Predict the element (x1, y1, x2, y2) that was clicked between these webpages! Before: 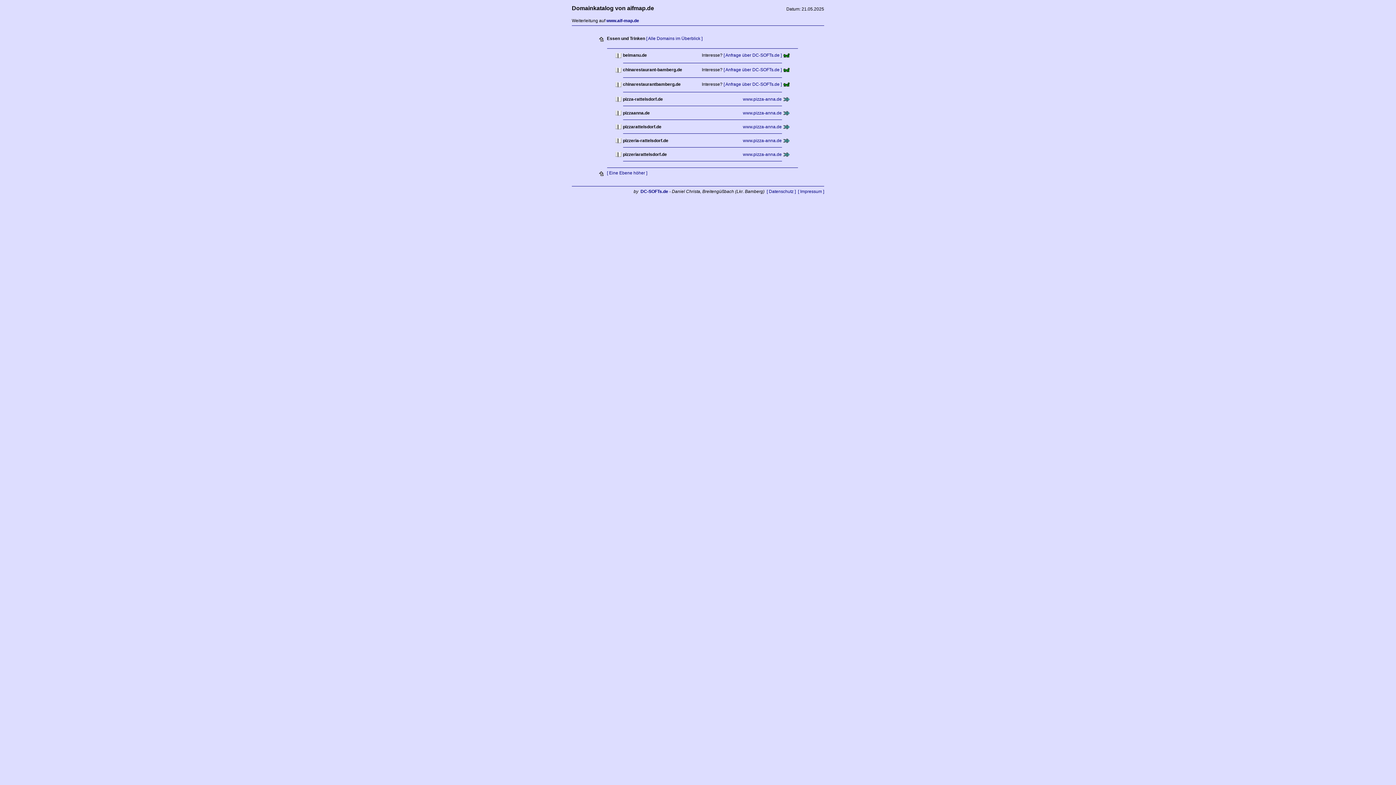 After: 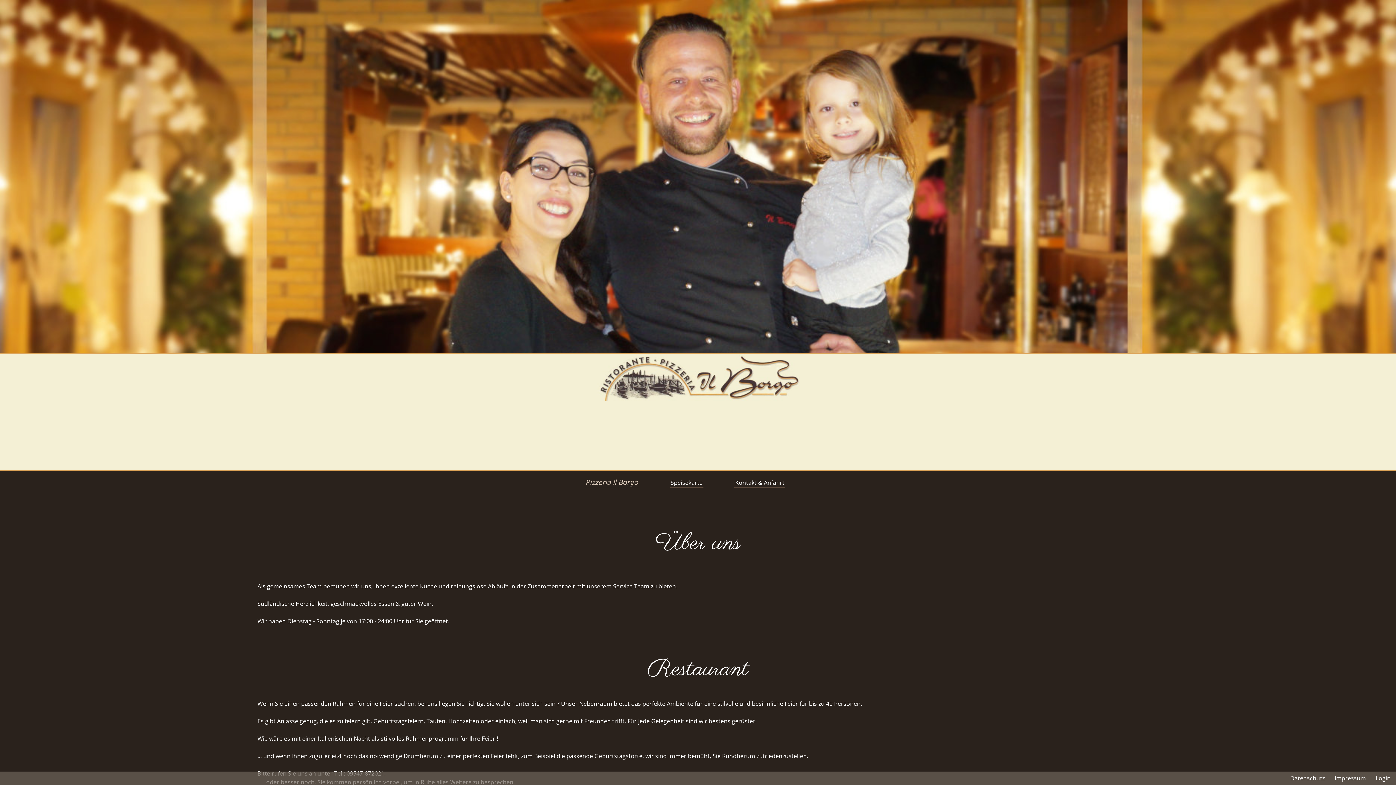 Action: bbox: (743, 138, 782, 143) label: www.pizza-anna.de